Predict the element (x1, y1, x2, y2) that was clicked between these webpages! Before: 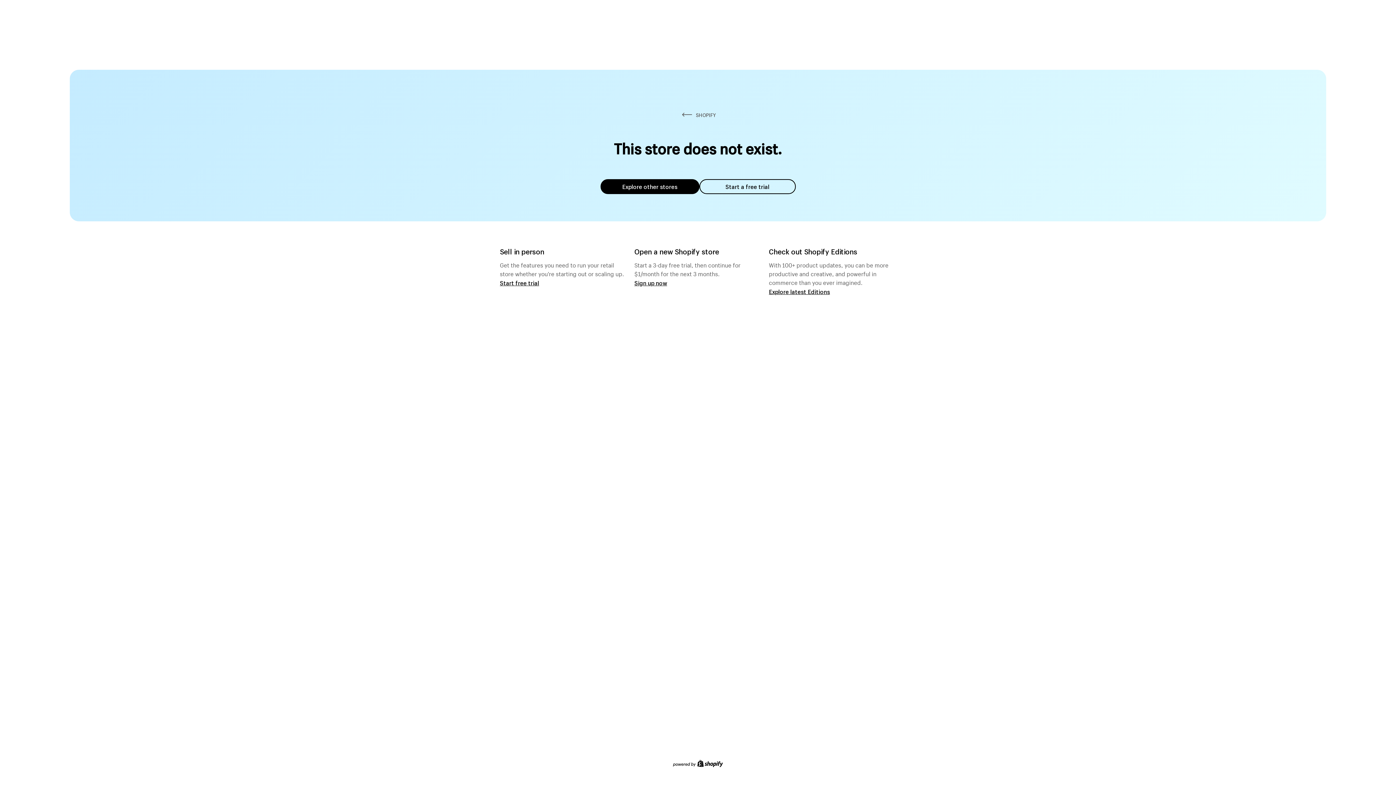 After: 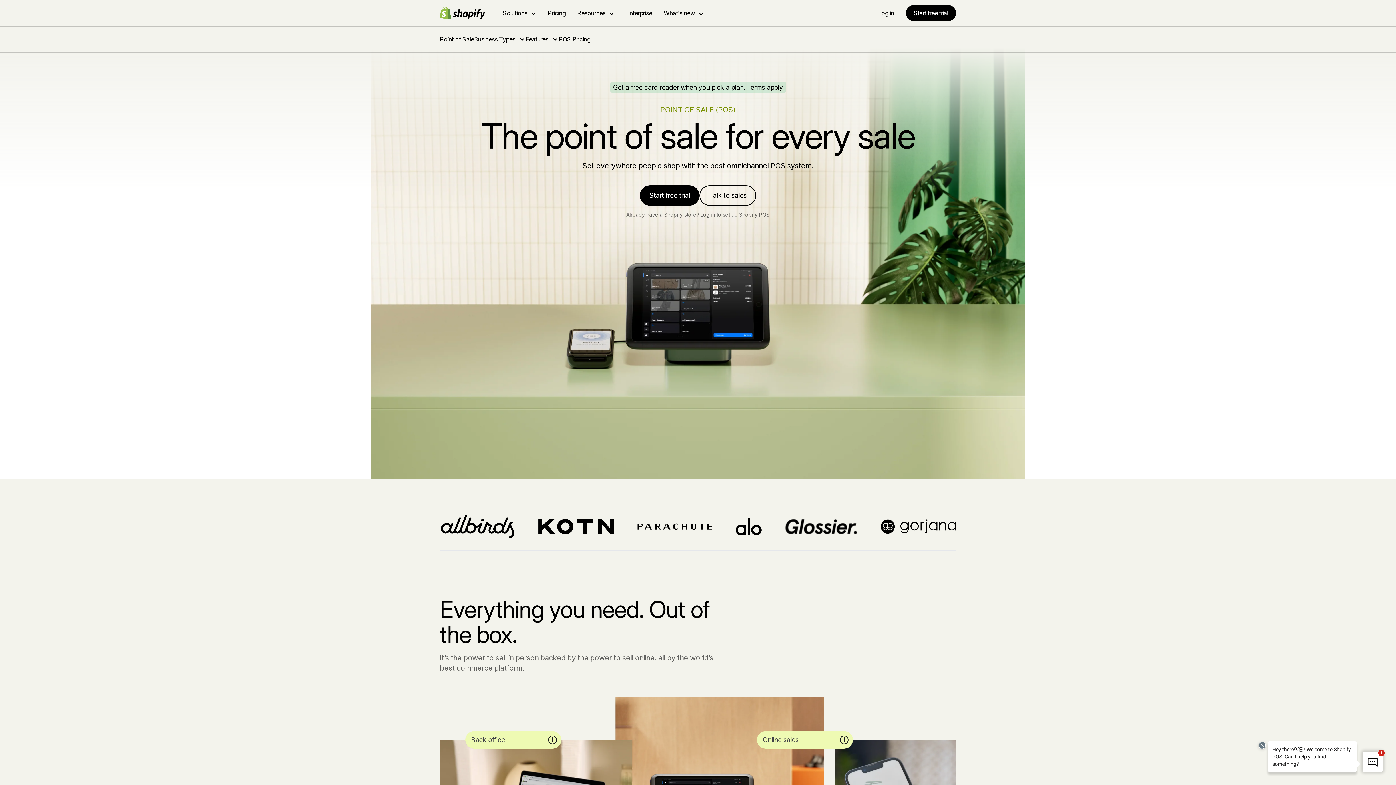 Action: label: Start free trial bbox: (500, 279, 539, 286)